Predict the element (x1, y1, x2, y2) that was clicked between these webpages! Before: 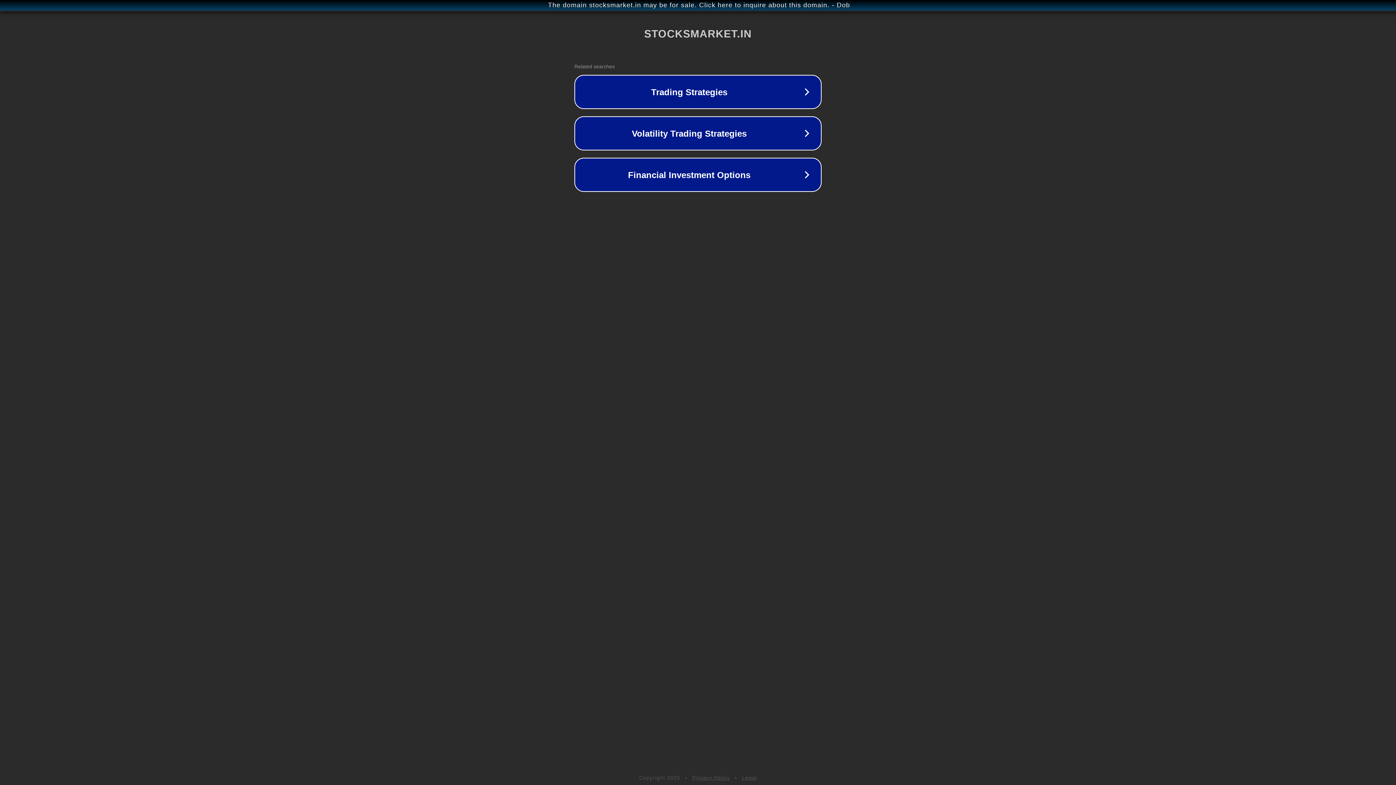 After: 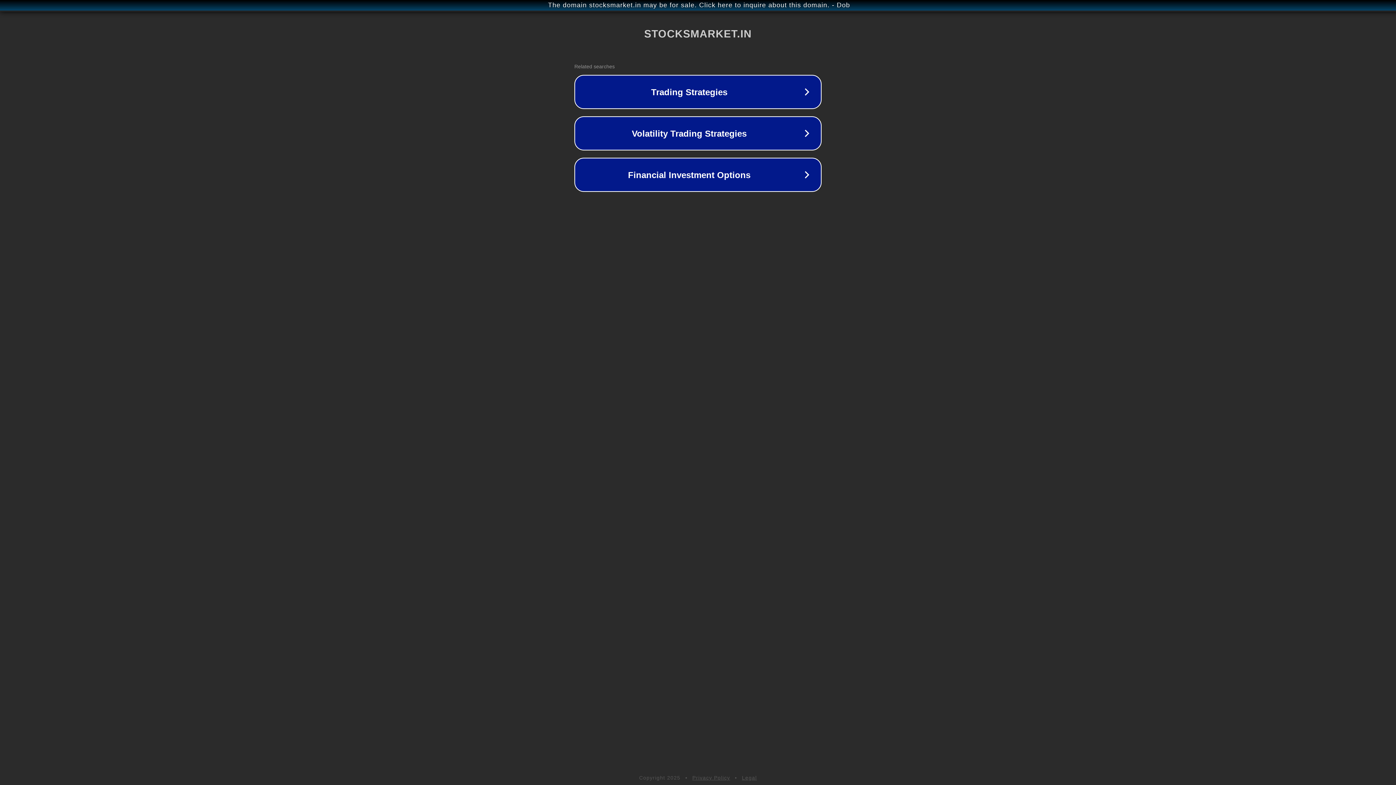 Action: label: Privacy Policy bbox: (692, 775, 730, 781)